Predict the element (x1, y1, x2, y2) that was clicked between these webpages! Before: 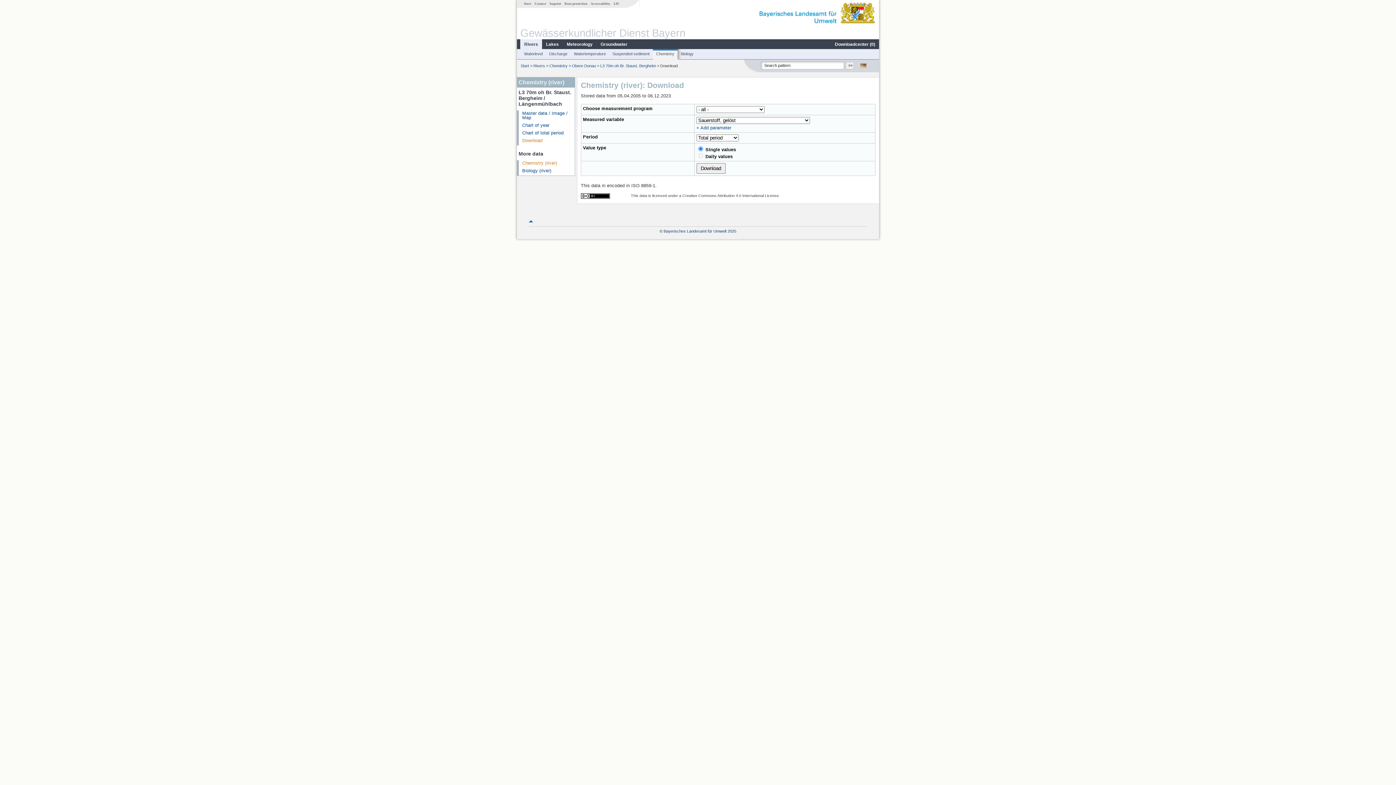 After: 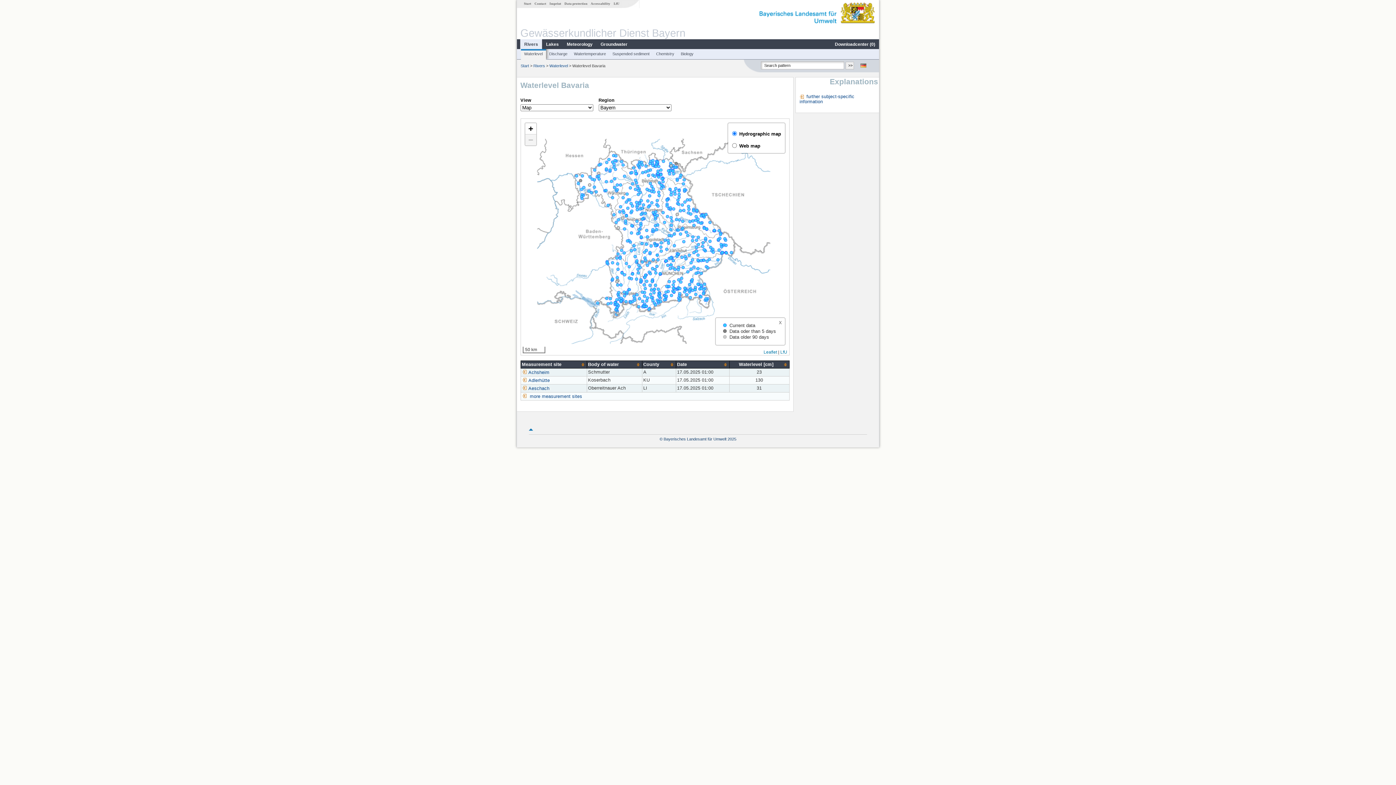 Action: bbox: (533, 63, 545, 67) label: Rivers